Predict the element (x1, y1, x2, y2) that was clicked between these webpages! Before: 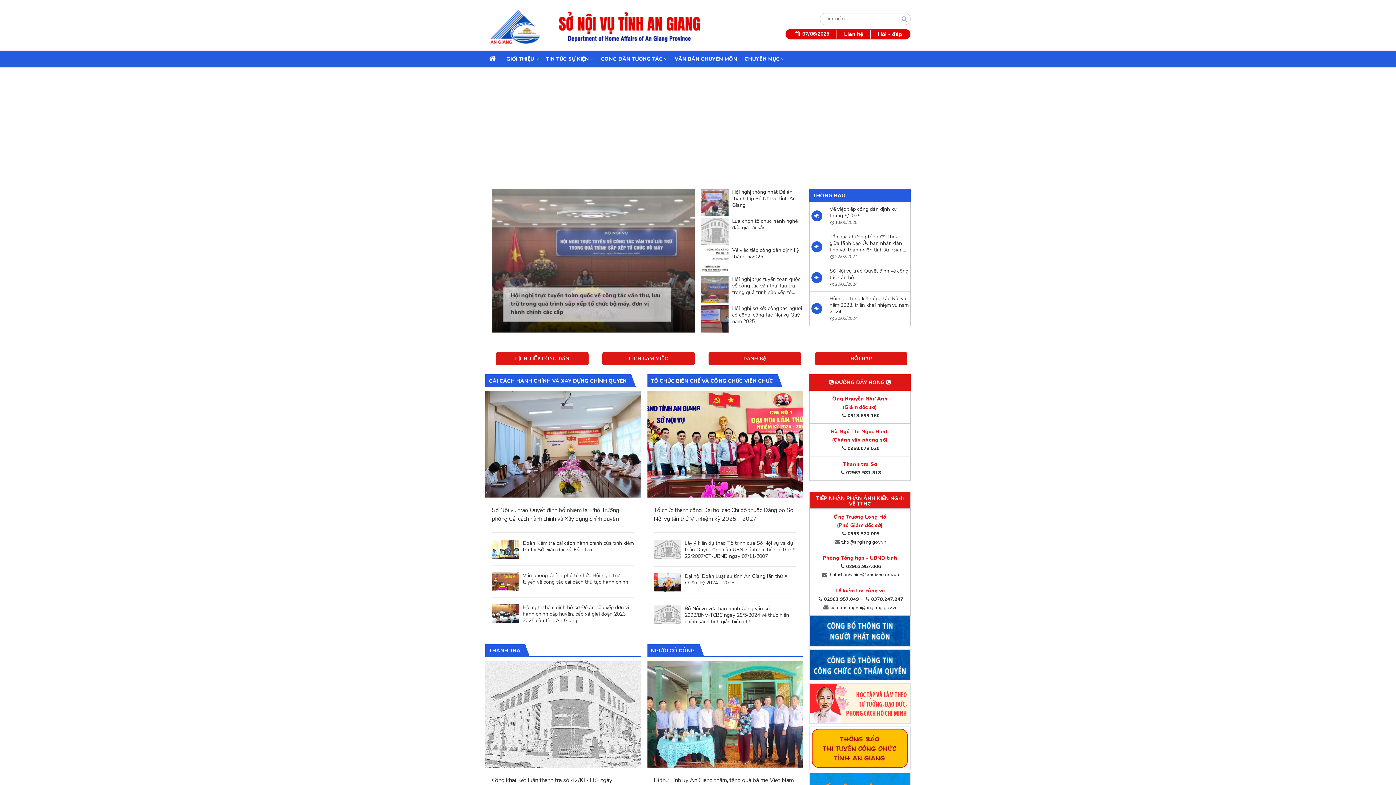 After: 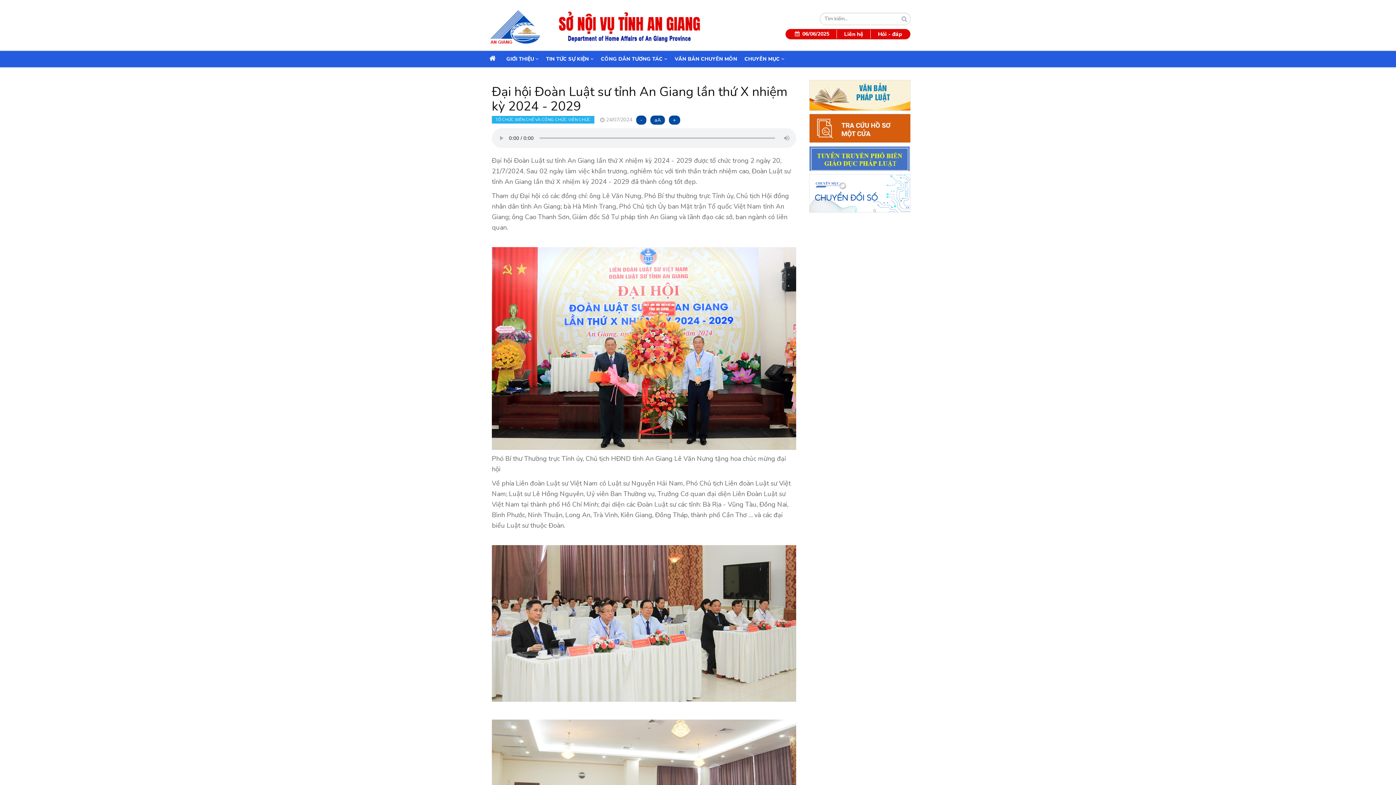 Action: label: Đại hội Đoàn Luật sư tỉnh An Giang lần thứ X nhiệm kỳ 2024 - 2029 bbox: (684, 573, 796, 586)